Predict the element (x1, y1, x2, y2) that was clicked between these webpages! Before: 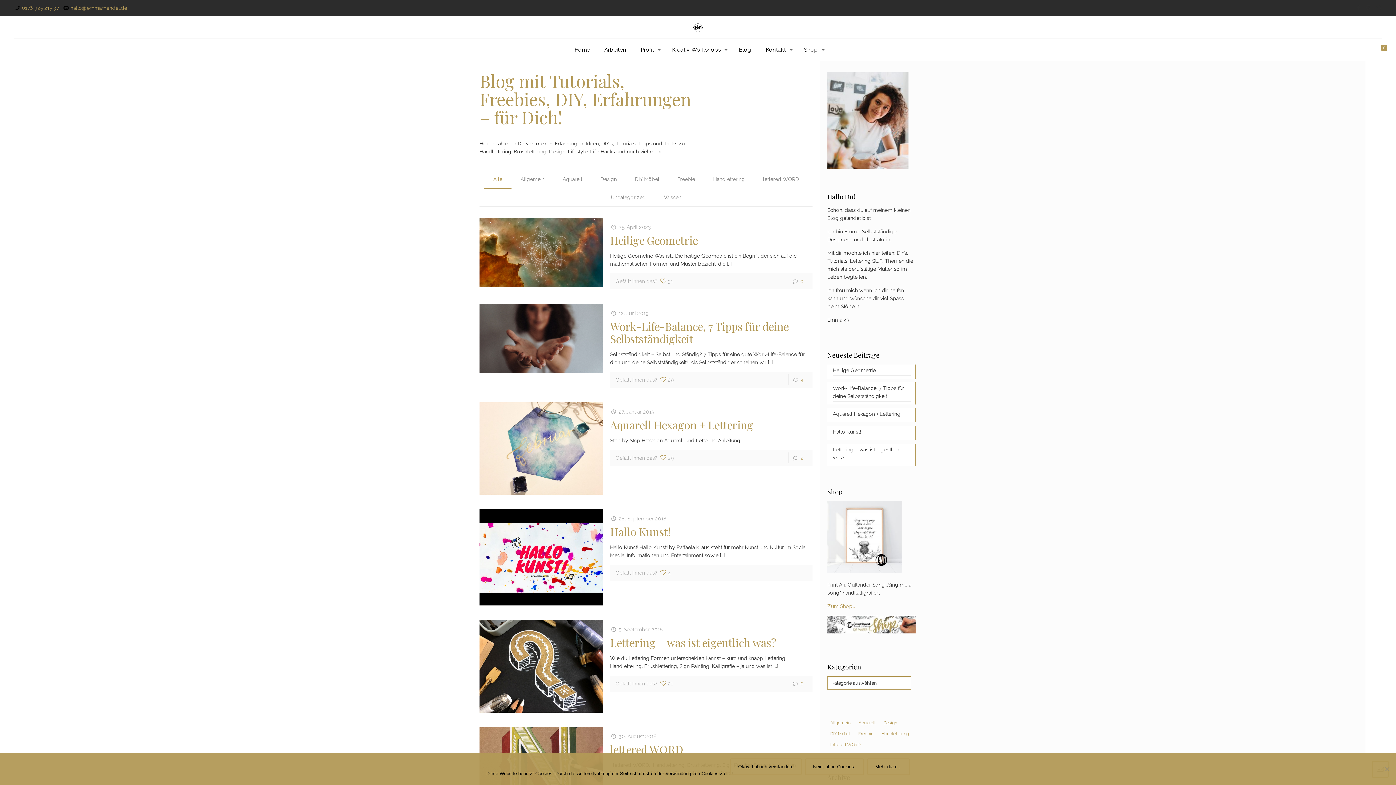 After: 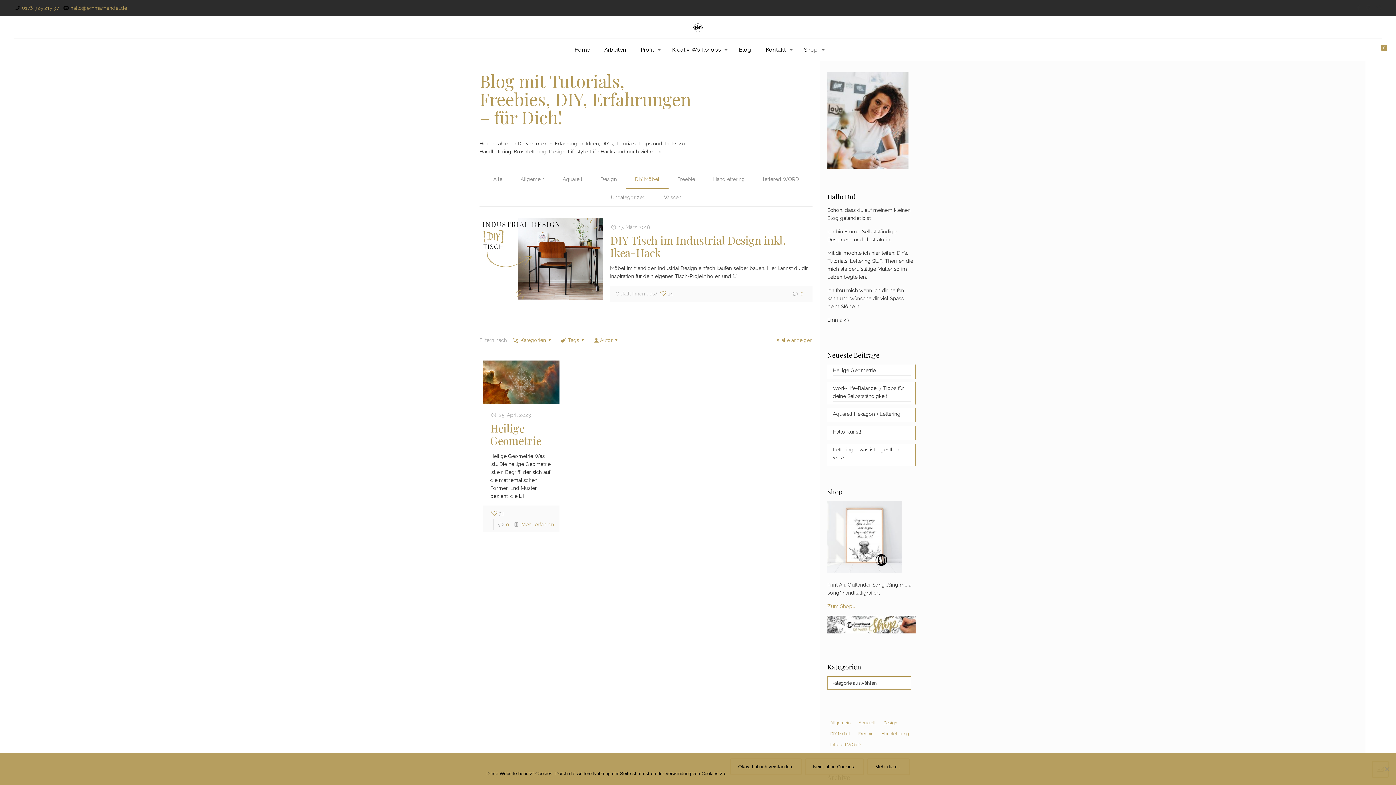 Action: bbox: (626, 170, 668, 188) label: DIY Möbel